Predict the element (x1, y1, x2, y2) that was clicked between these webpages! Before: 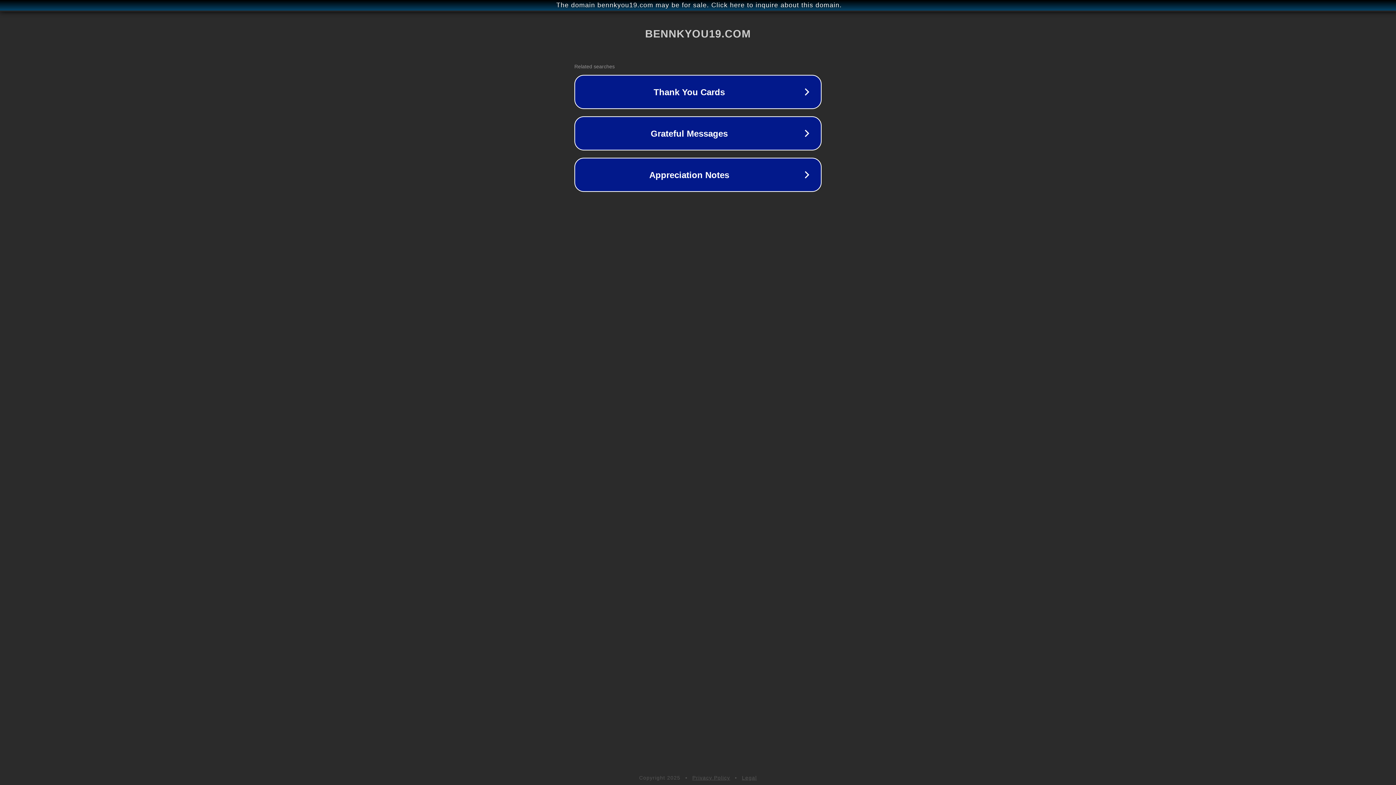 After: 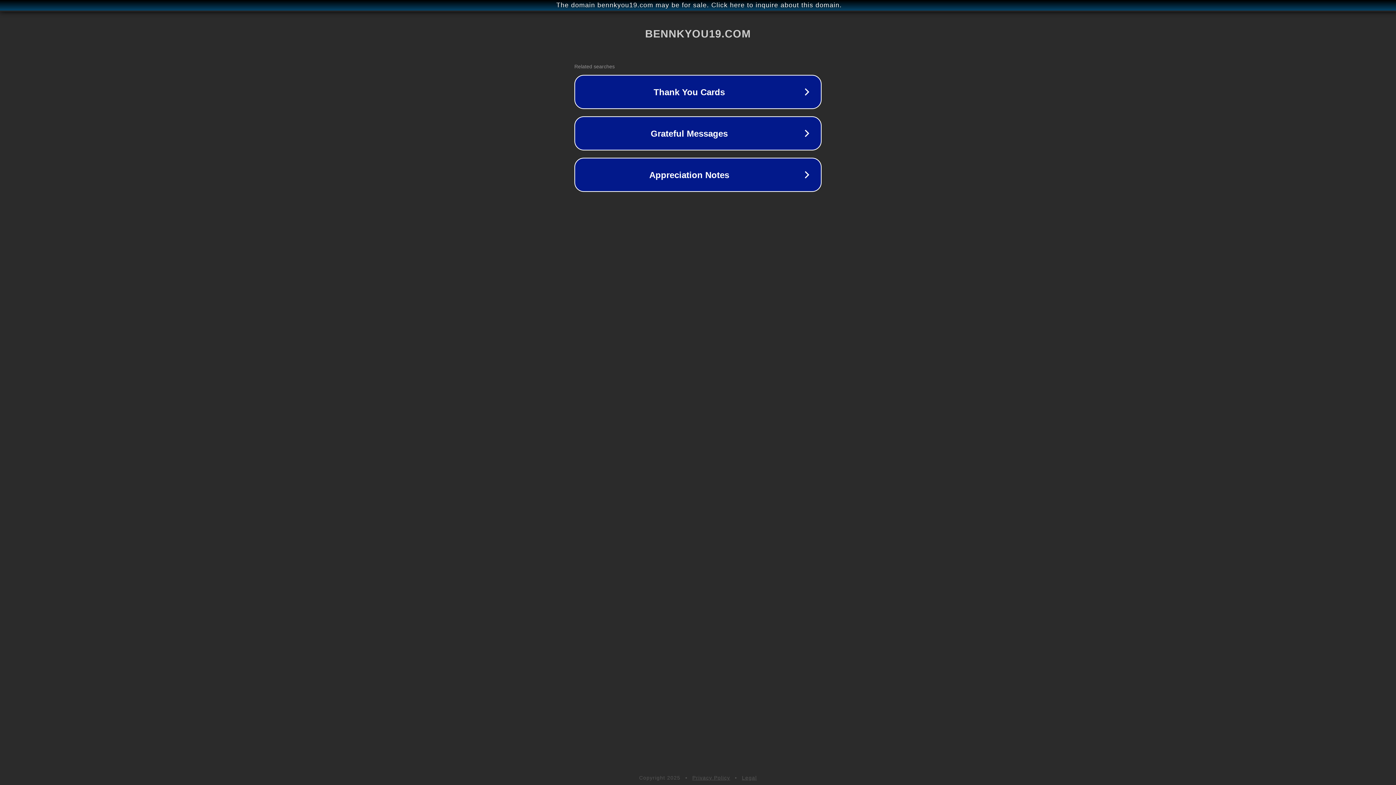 Action: label: Legal bbox: (742, 775, 757, 781)